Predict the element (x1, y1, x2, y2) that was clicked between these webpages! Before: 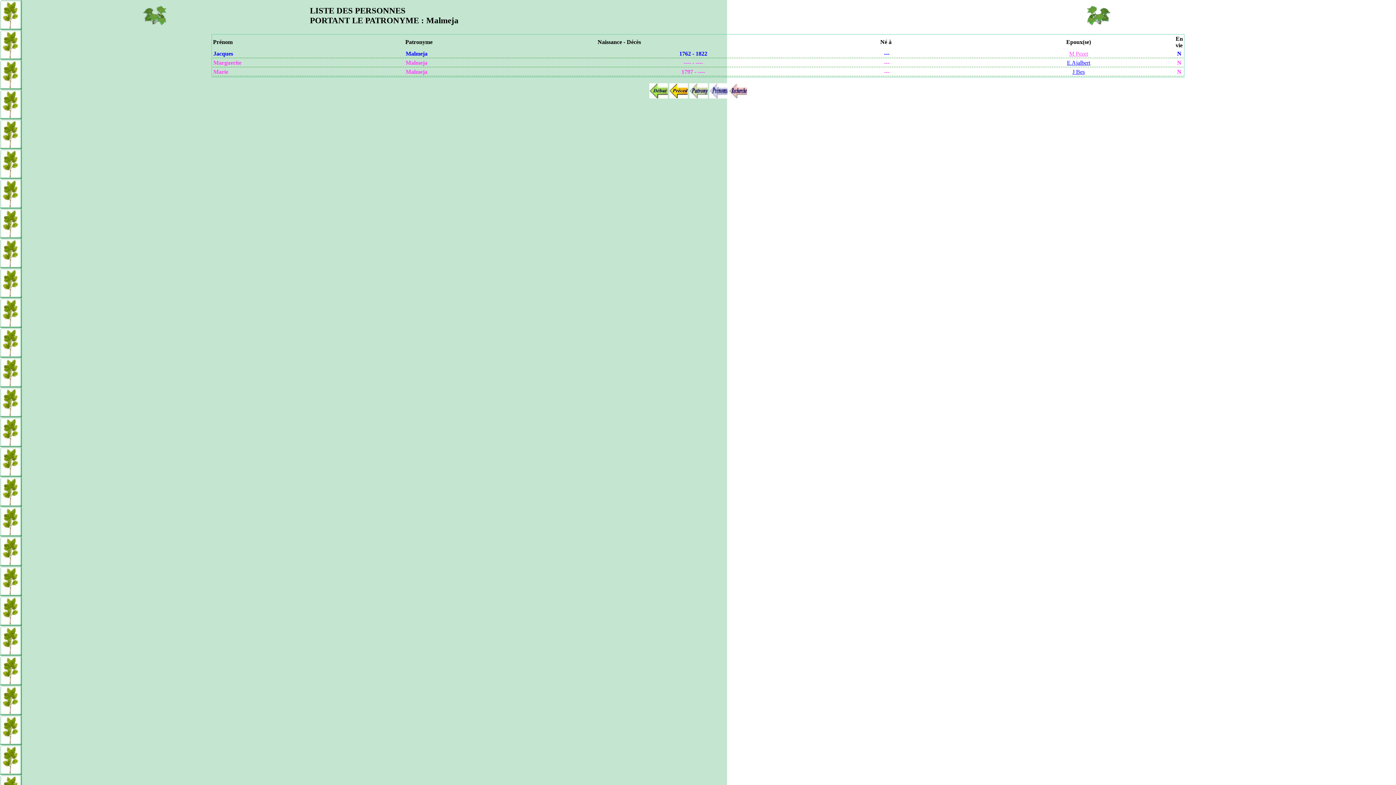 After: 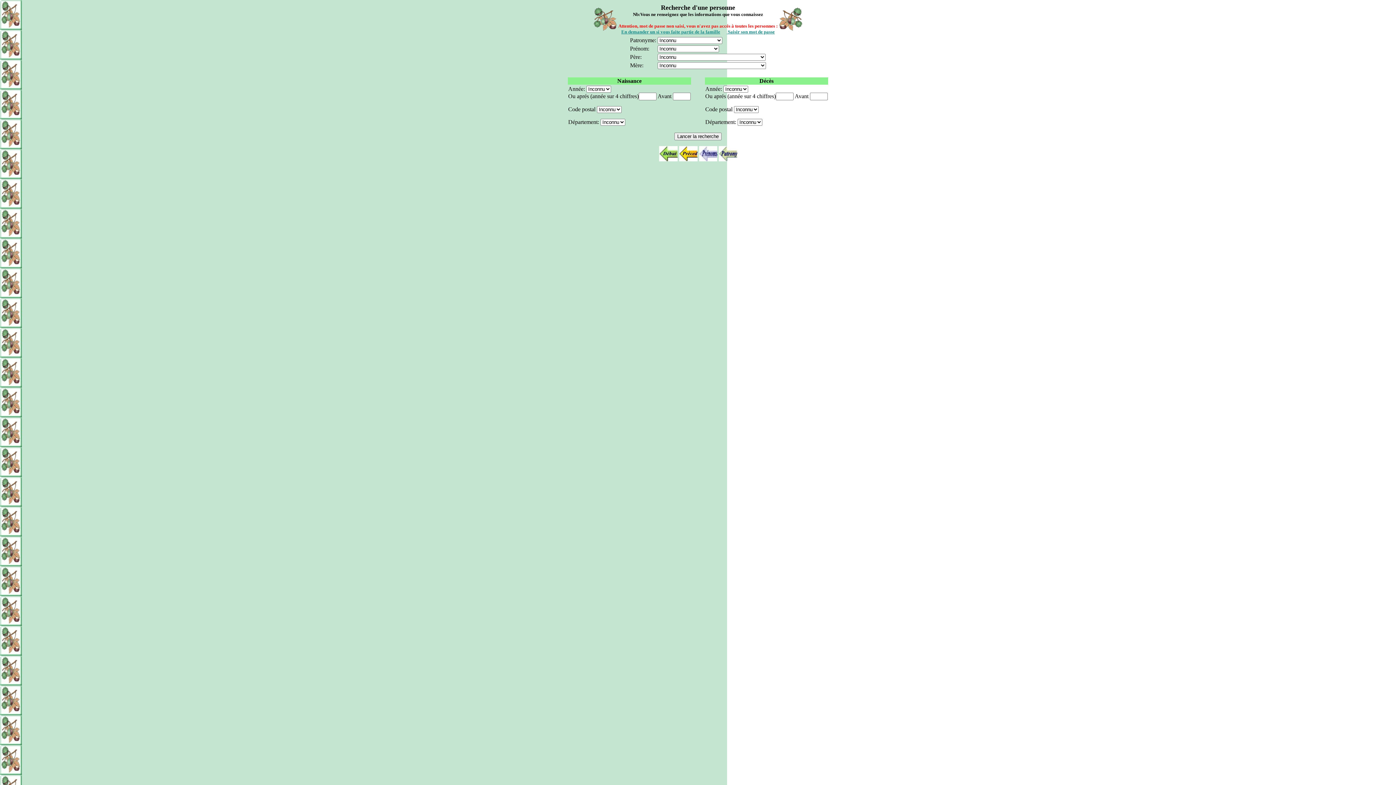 Action: bbox: (728, 93, 747, 99)